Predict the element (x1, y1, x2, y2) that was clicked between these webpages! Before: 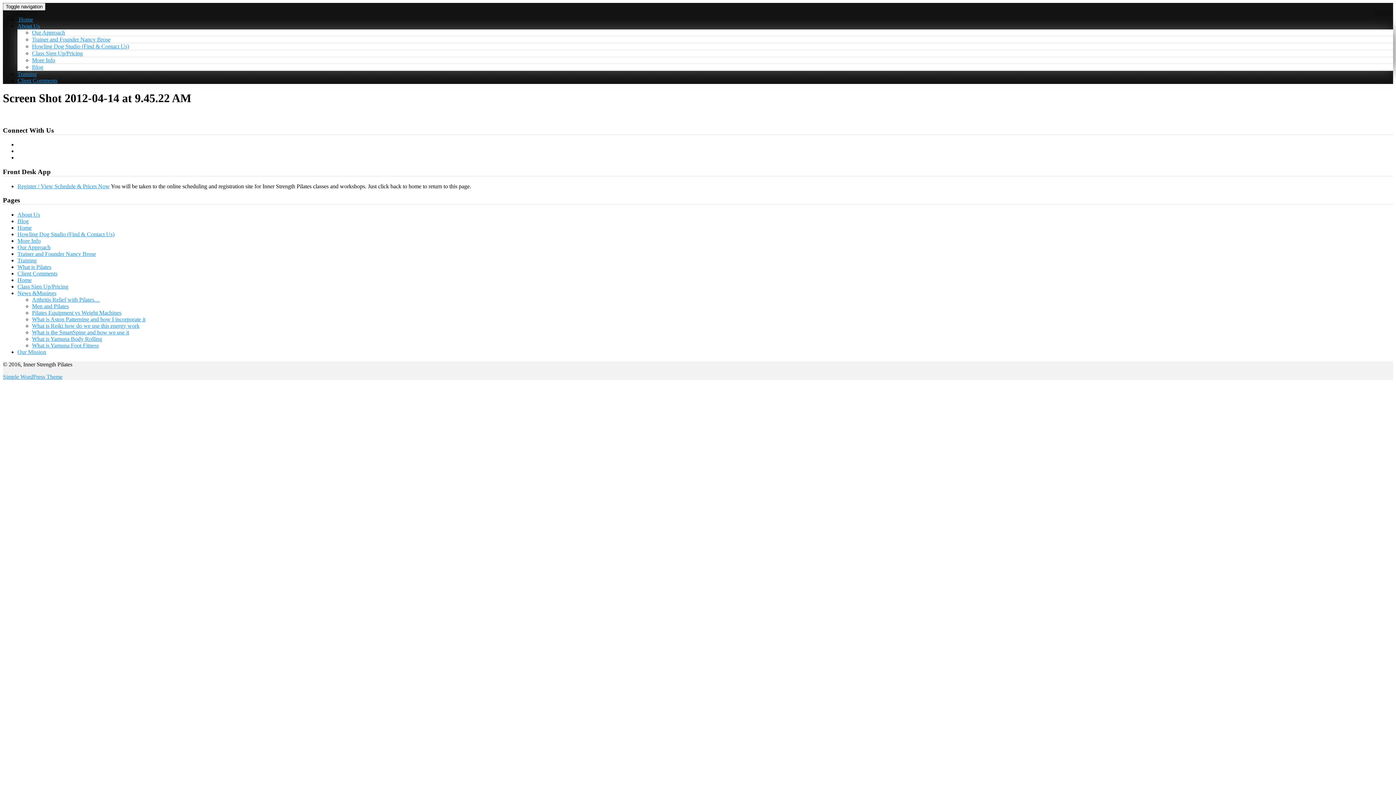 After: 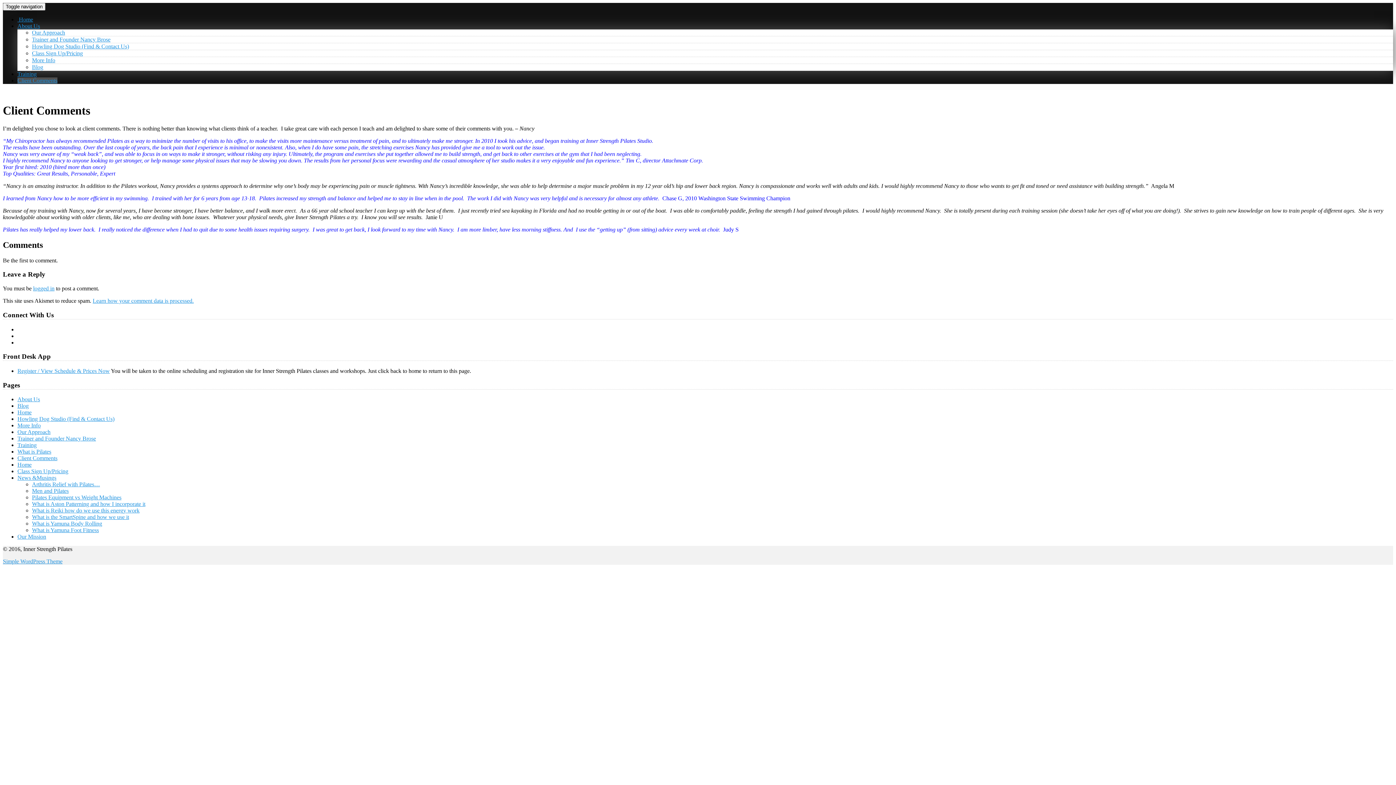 Action: bbox: (17, 270, 57, 276) label: Client Comments